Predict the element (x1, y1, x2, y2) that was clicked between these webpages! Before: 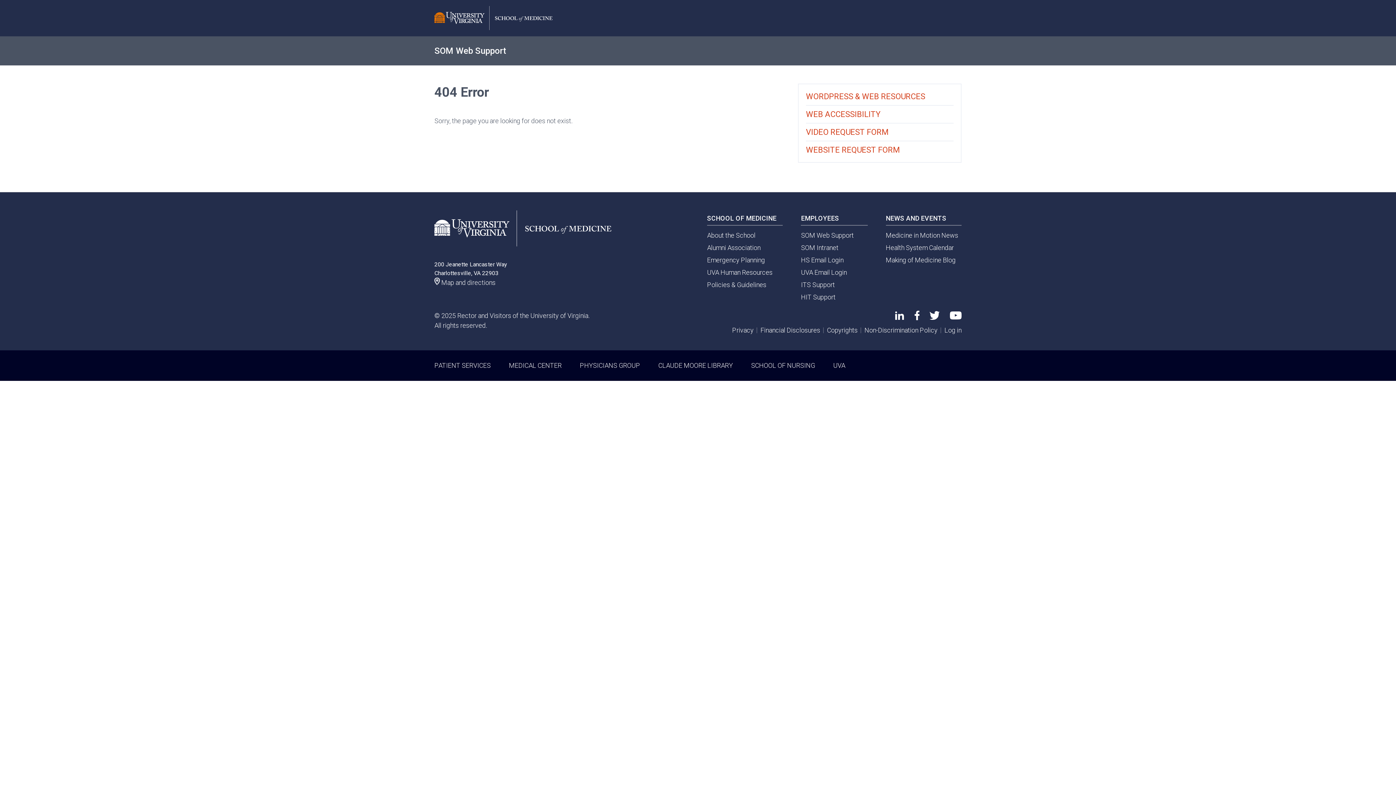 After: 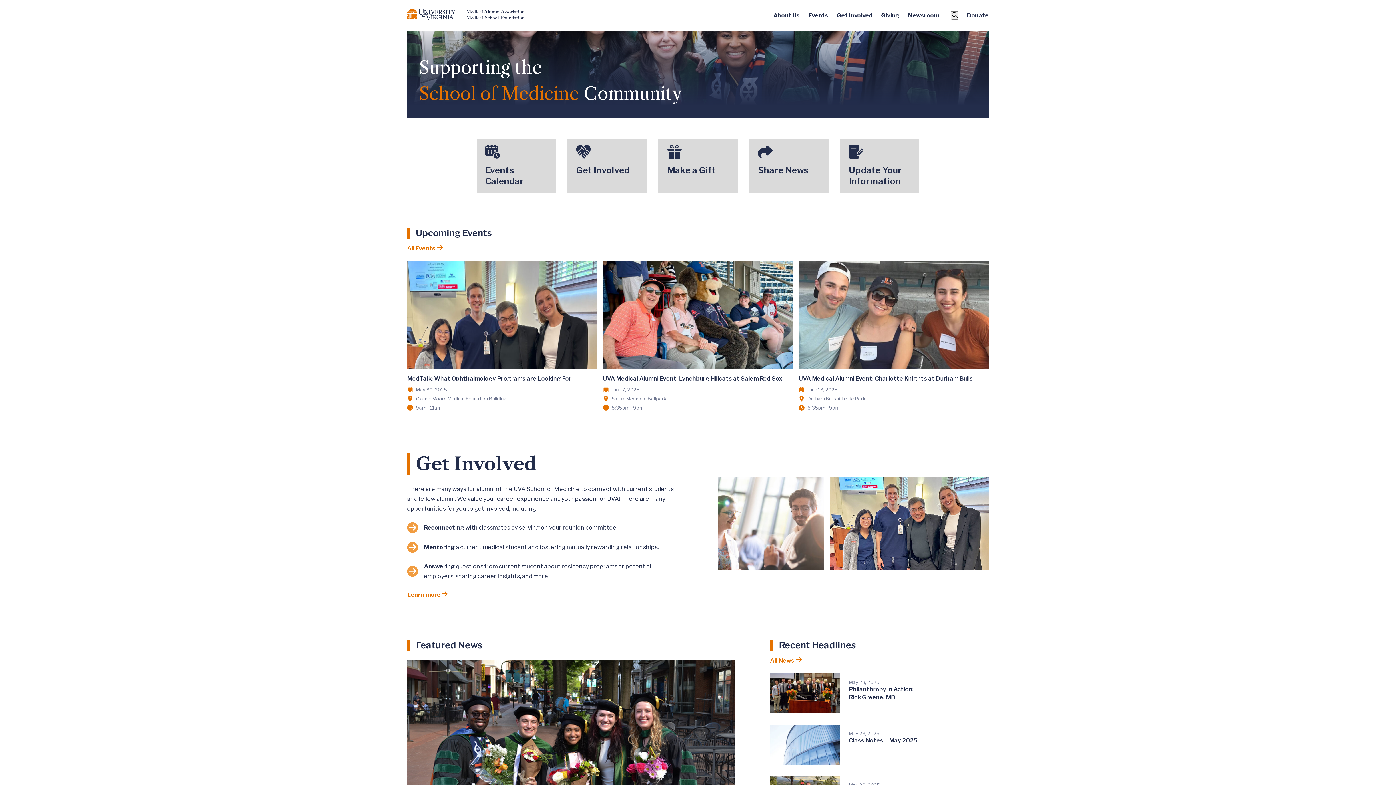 Action: label: Alumni Association bbox: (707, 243, 760, 251)